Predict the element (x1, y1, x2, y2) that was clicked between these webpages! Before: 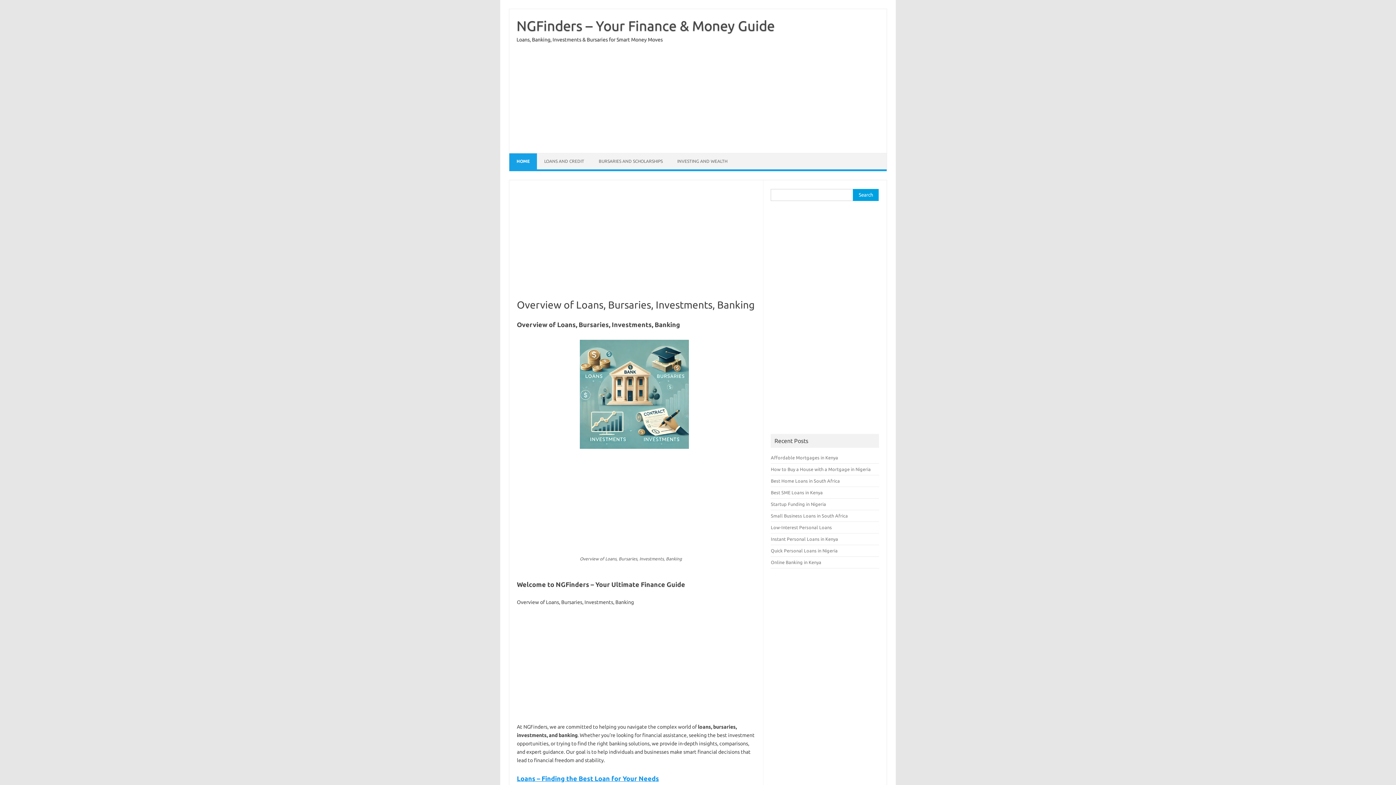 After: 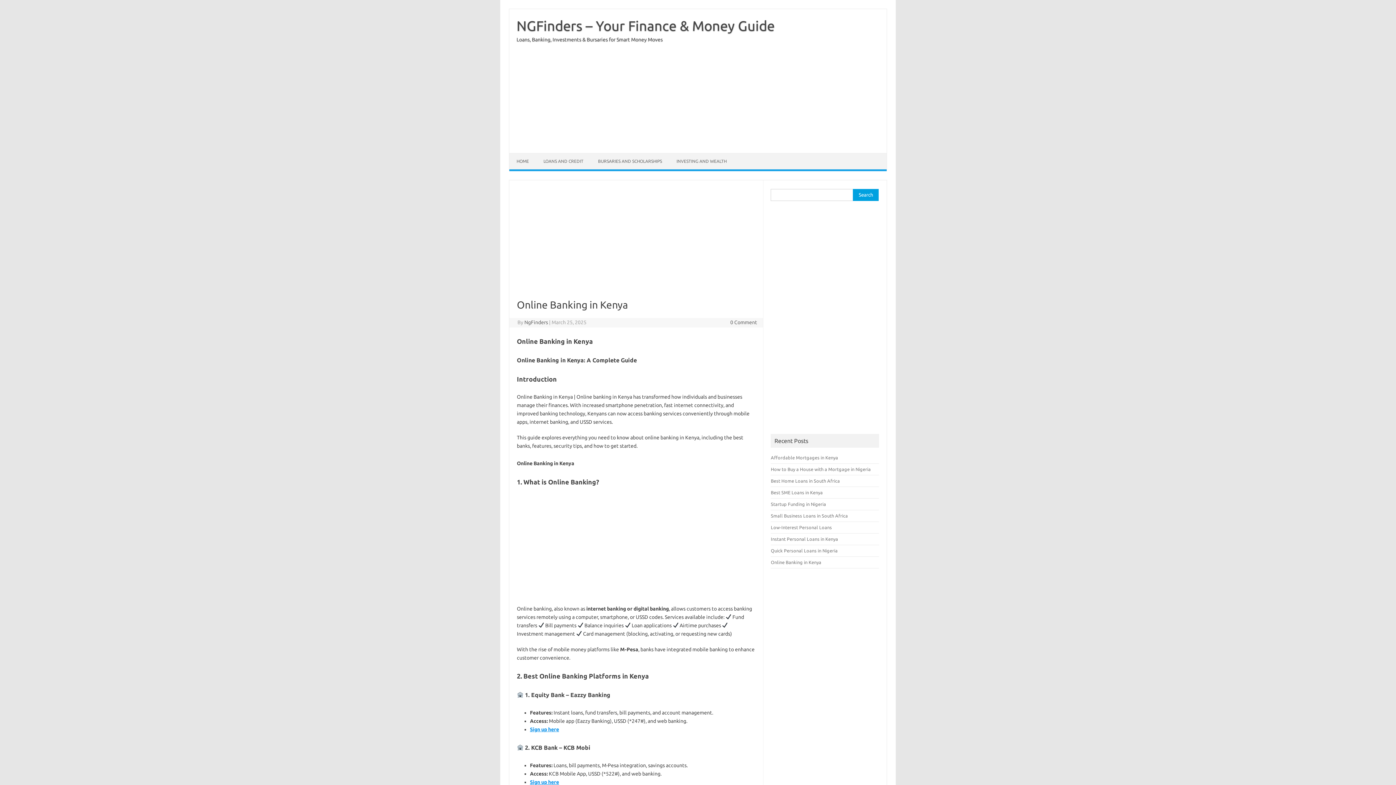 Action: label: Online Banking in Kenya bbox: (771, 560, 821, 565)